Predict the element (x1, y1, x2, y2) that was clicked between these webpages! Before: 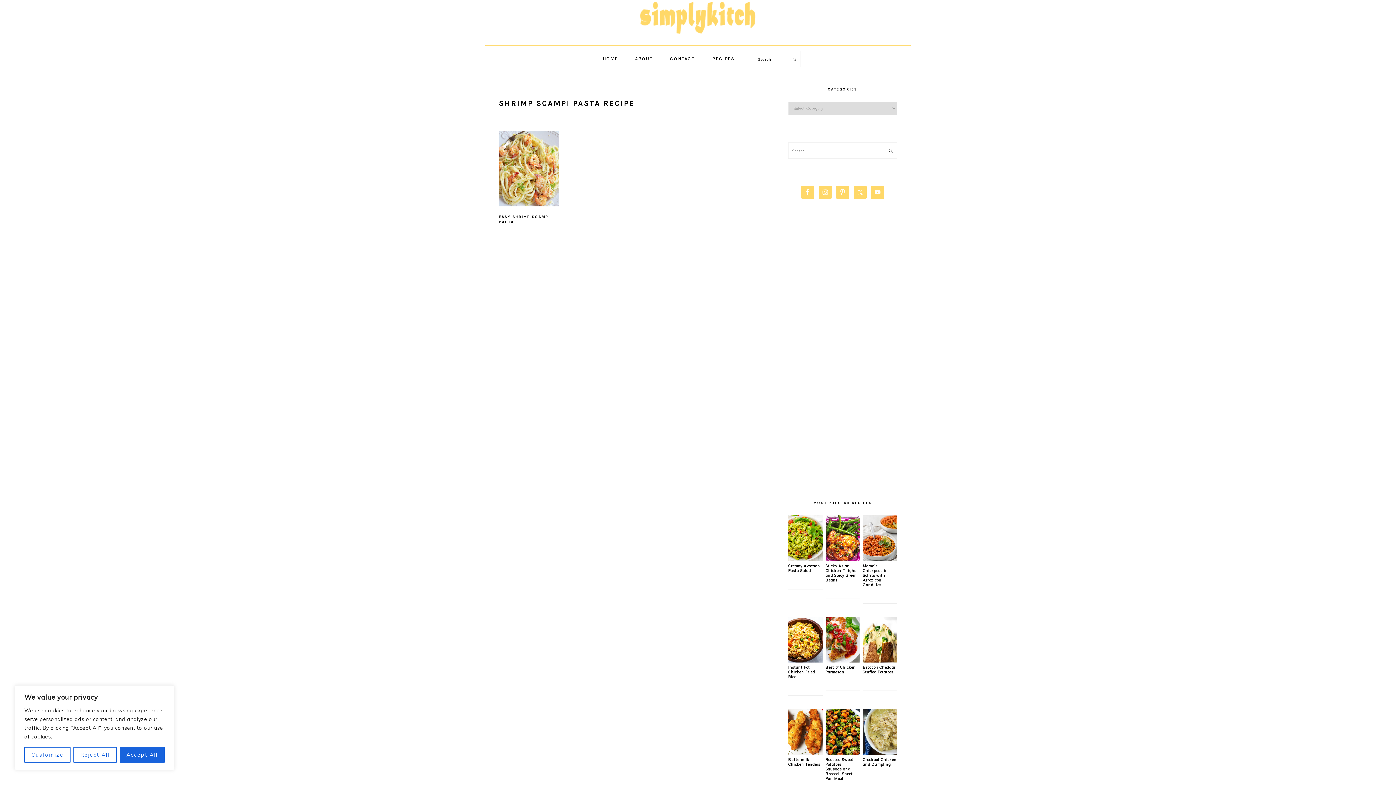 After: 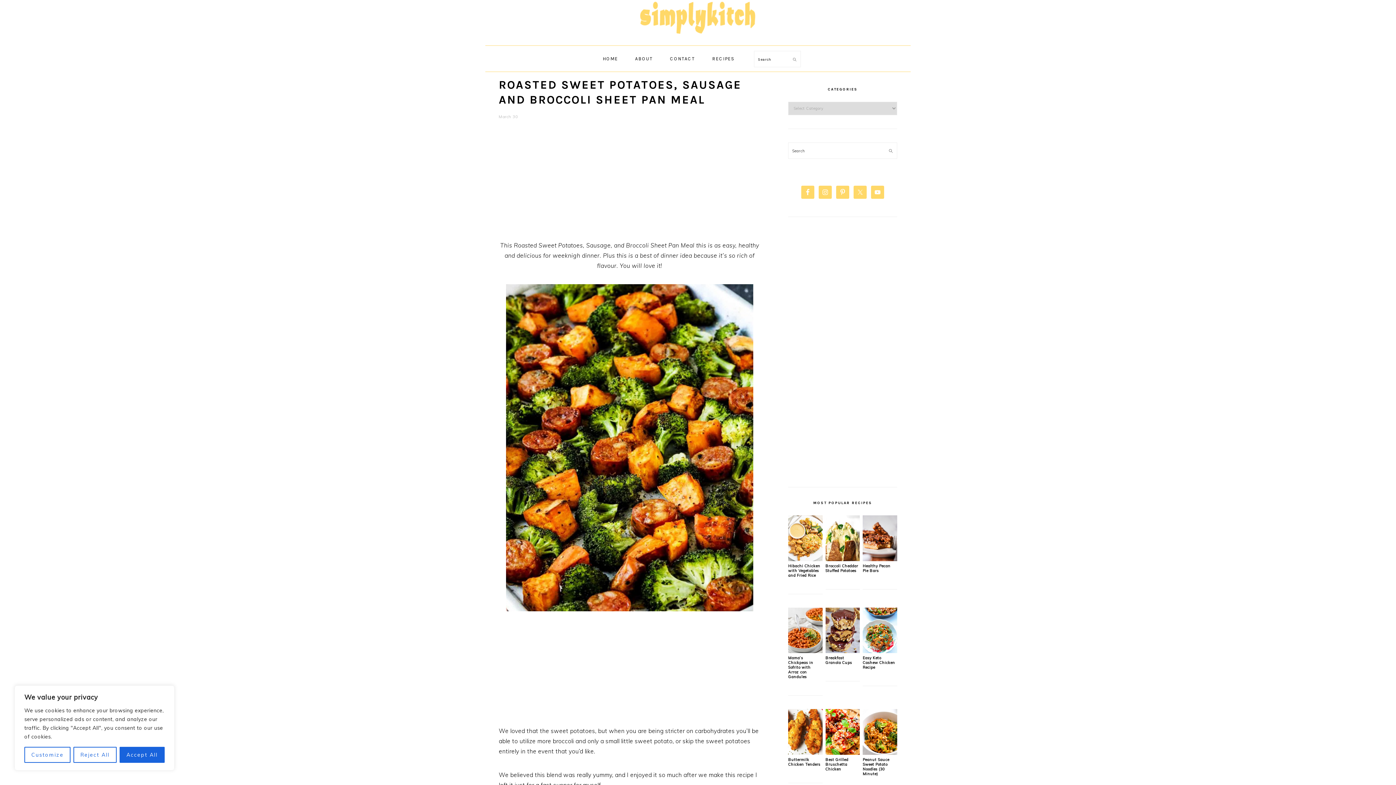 Action: label: Roasted Sweet Potatoes, Sausage and Broccoli Sheet Pan Meal bbox: (825, 713, 853, 736)